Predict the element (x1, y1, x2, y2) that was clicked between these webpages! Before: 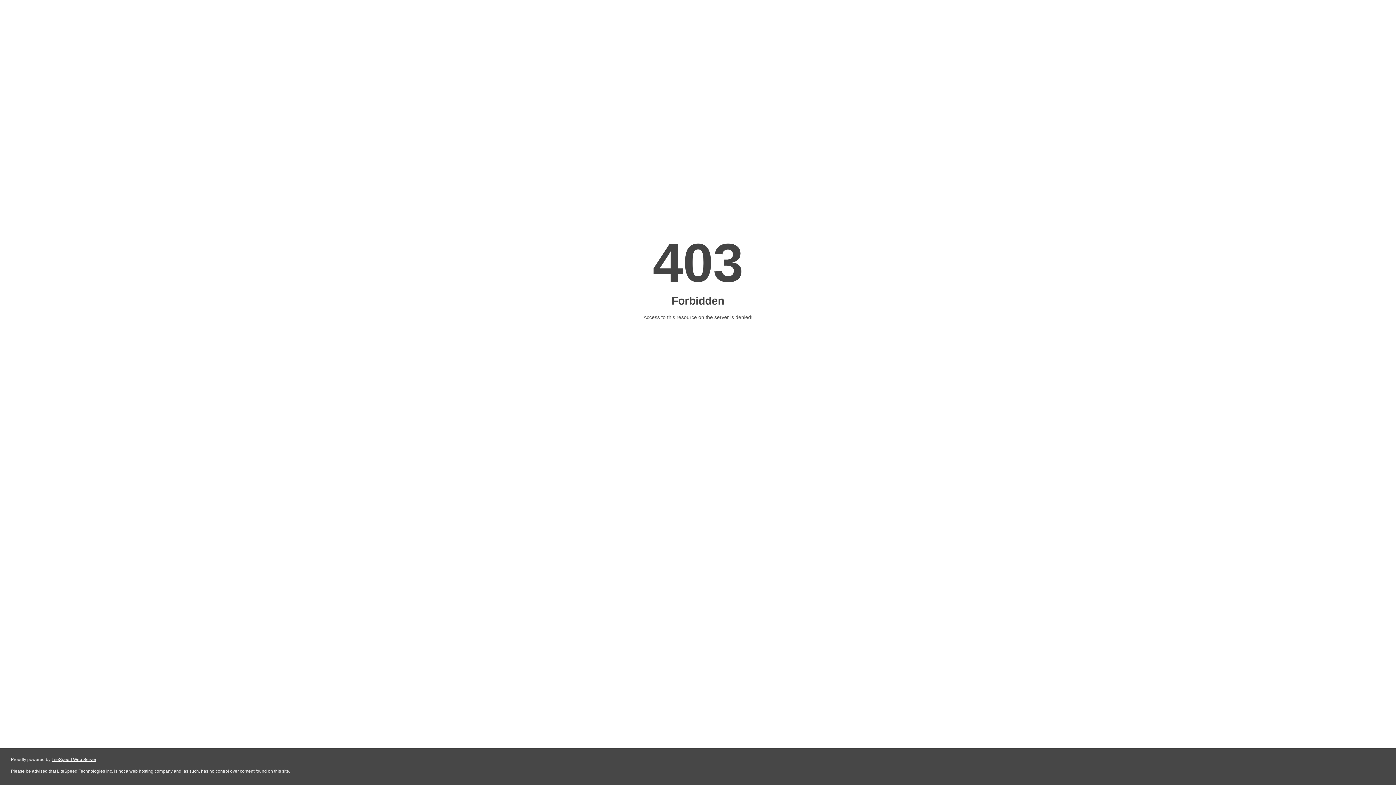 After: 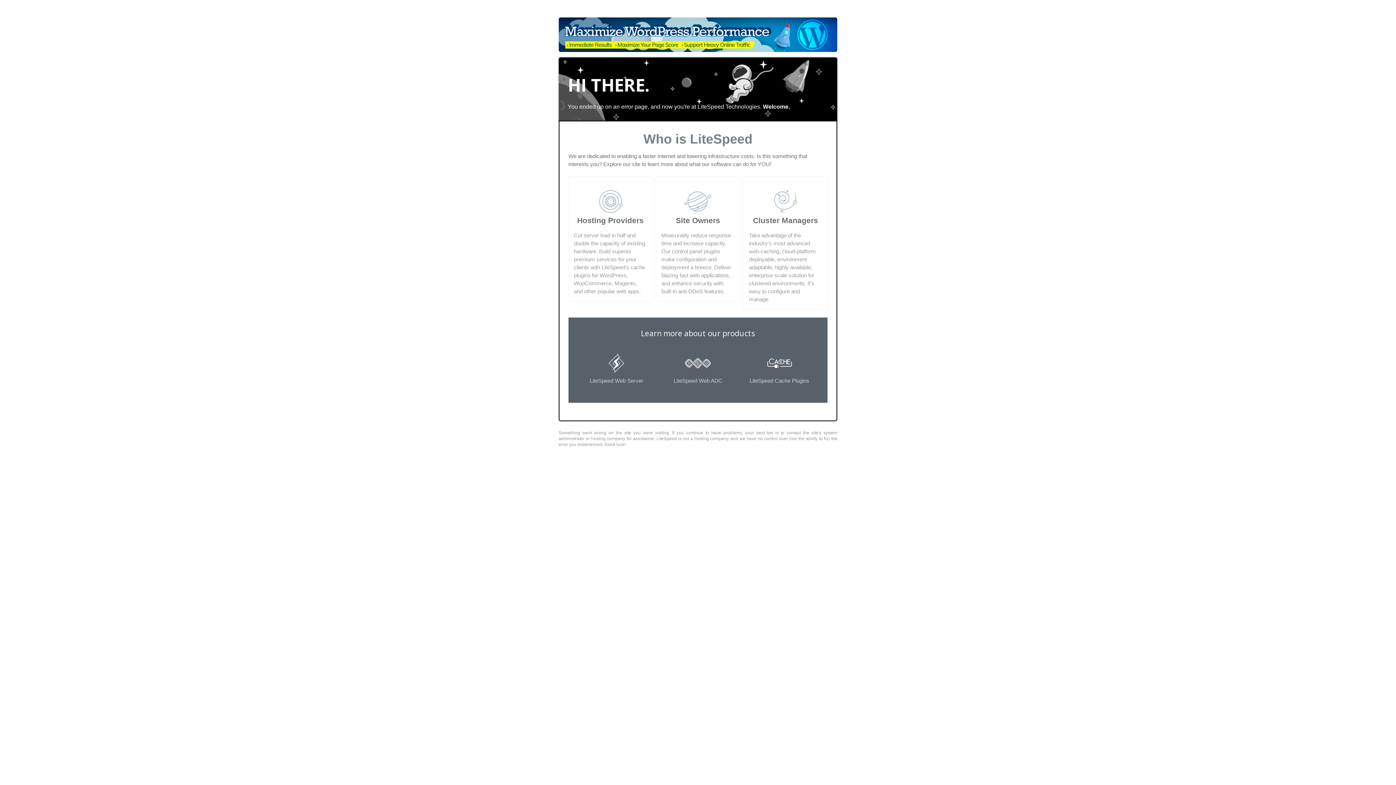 Action: bbox: (51, 757, 96, 762) label: LiteSpeed Web Server